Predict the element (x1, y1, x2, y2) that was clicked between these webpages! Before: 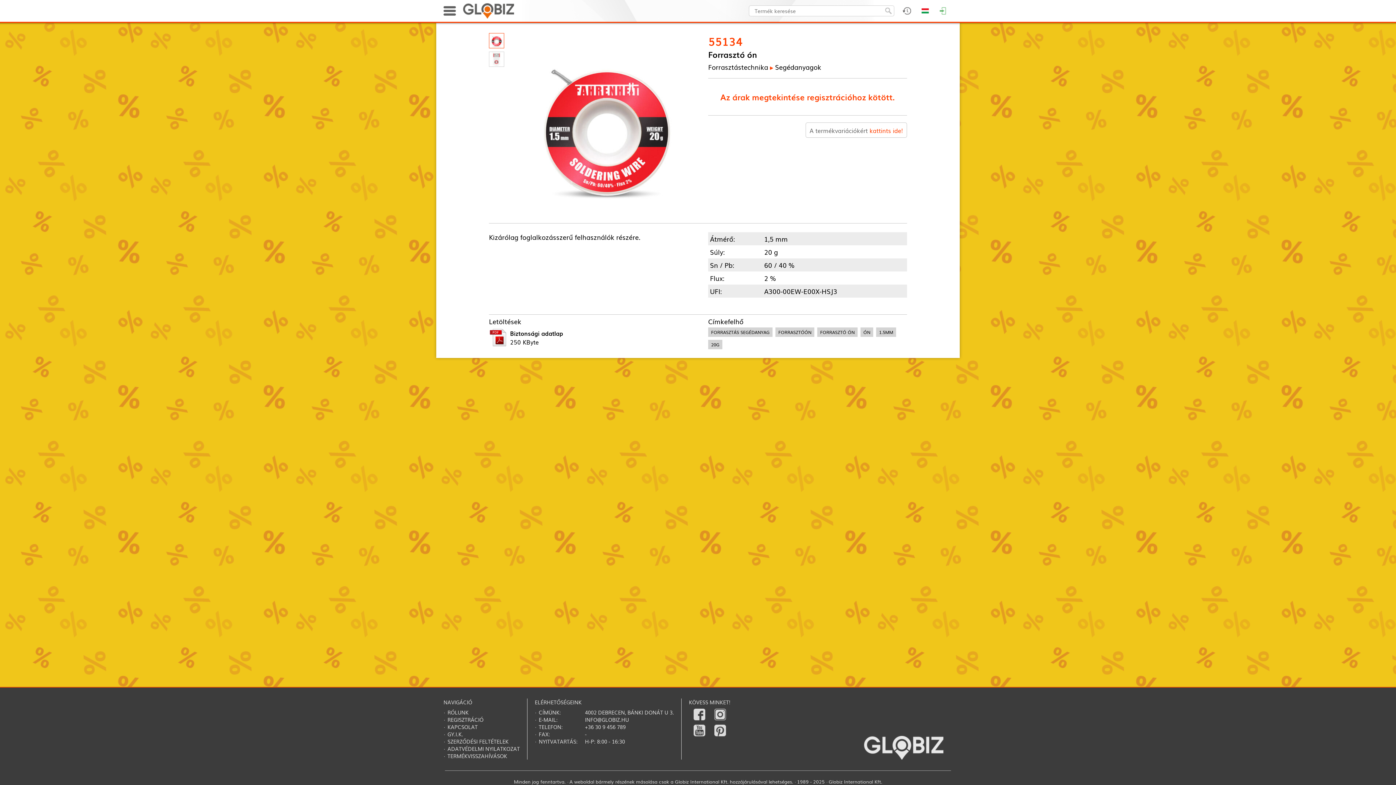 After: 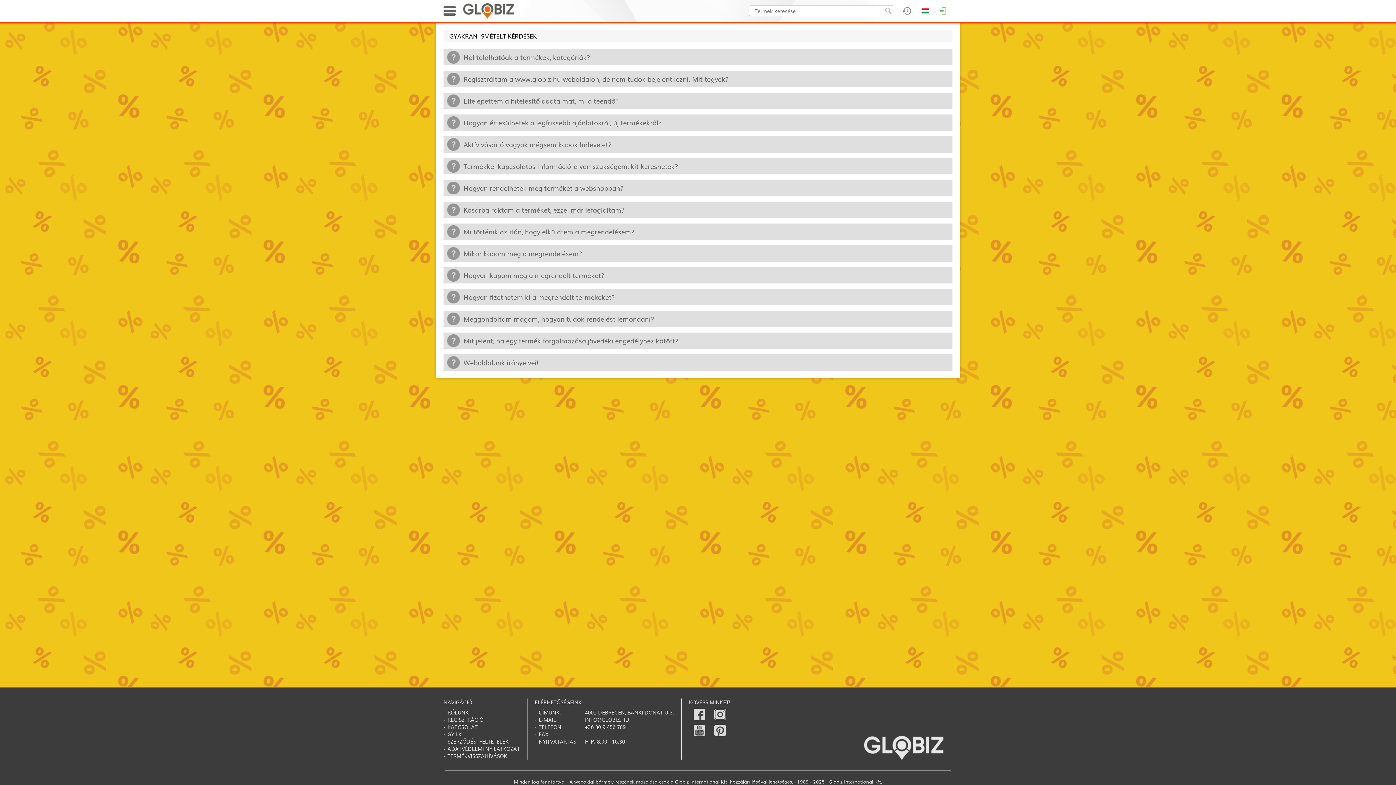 Action: bbox: (447, 730, 463, 738) label: GY.I.K.